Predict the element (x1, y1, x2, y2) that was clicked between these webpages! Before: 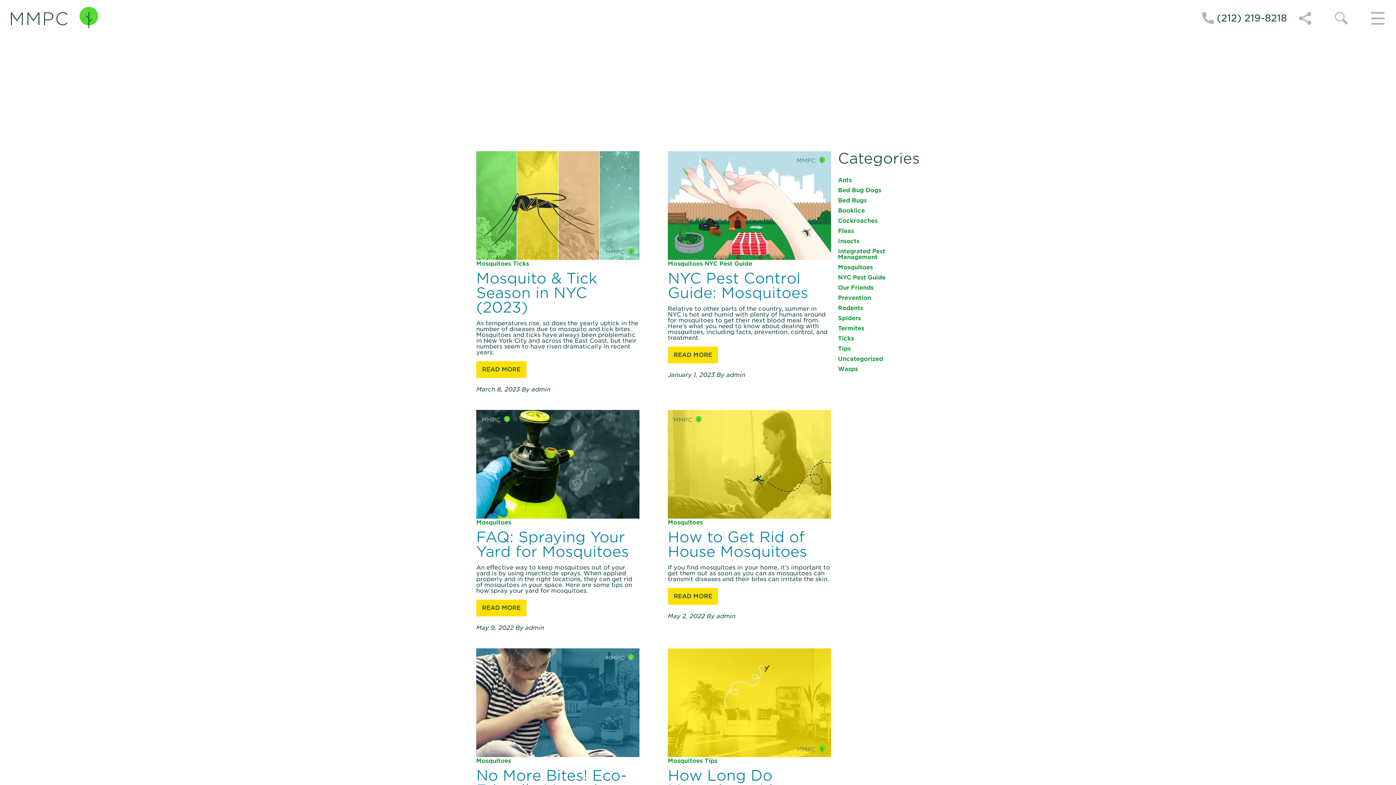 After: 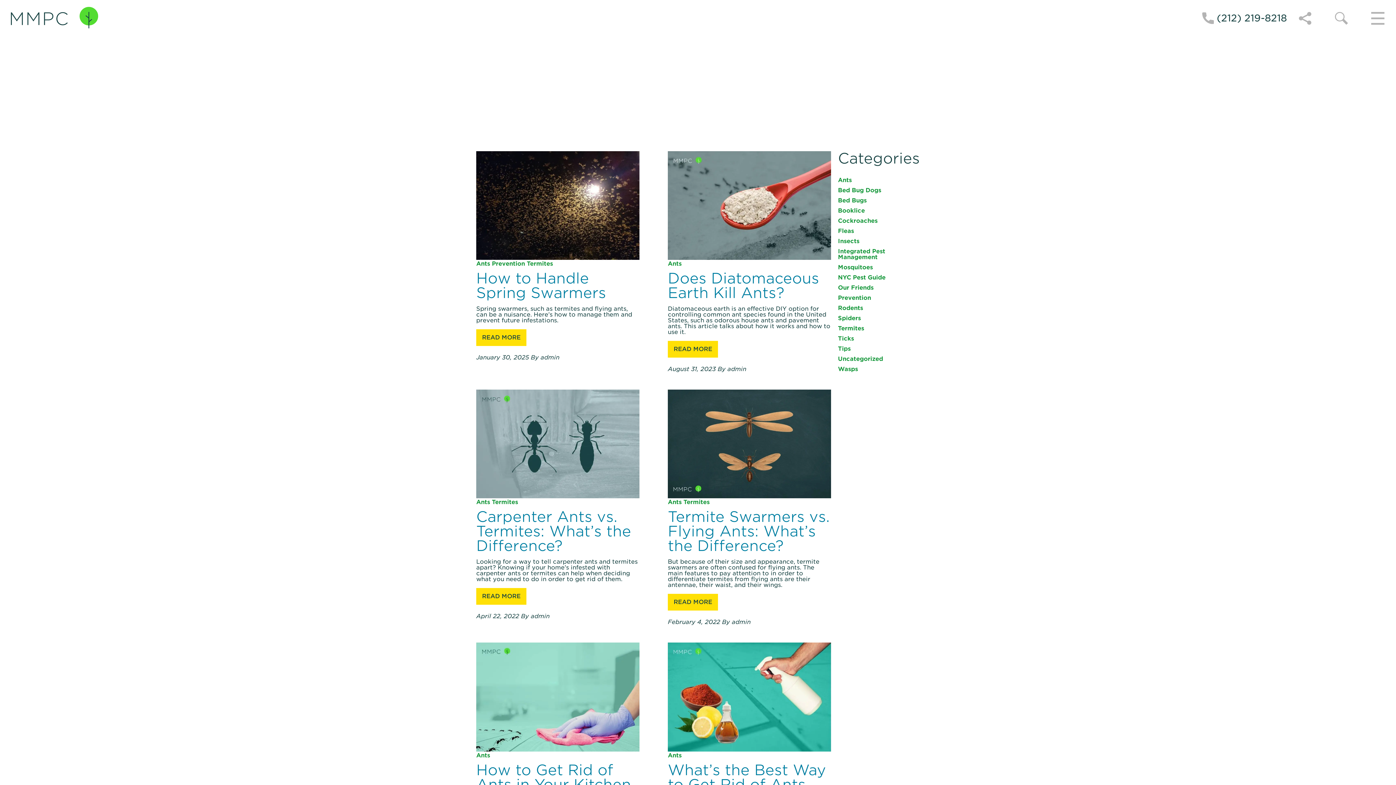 Action: bbox: (838, 176, 852, 183) label: Ants